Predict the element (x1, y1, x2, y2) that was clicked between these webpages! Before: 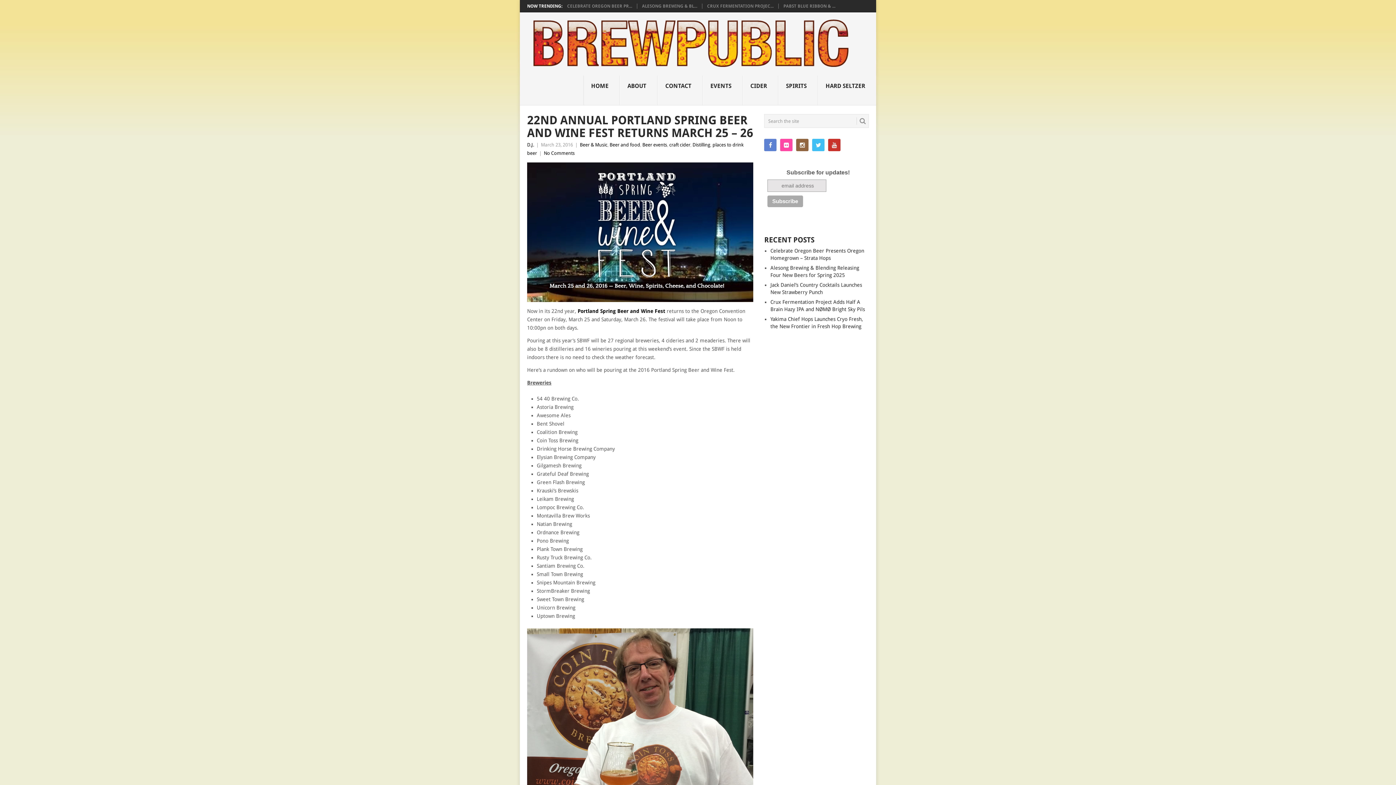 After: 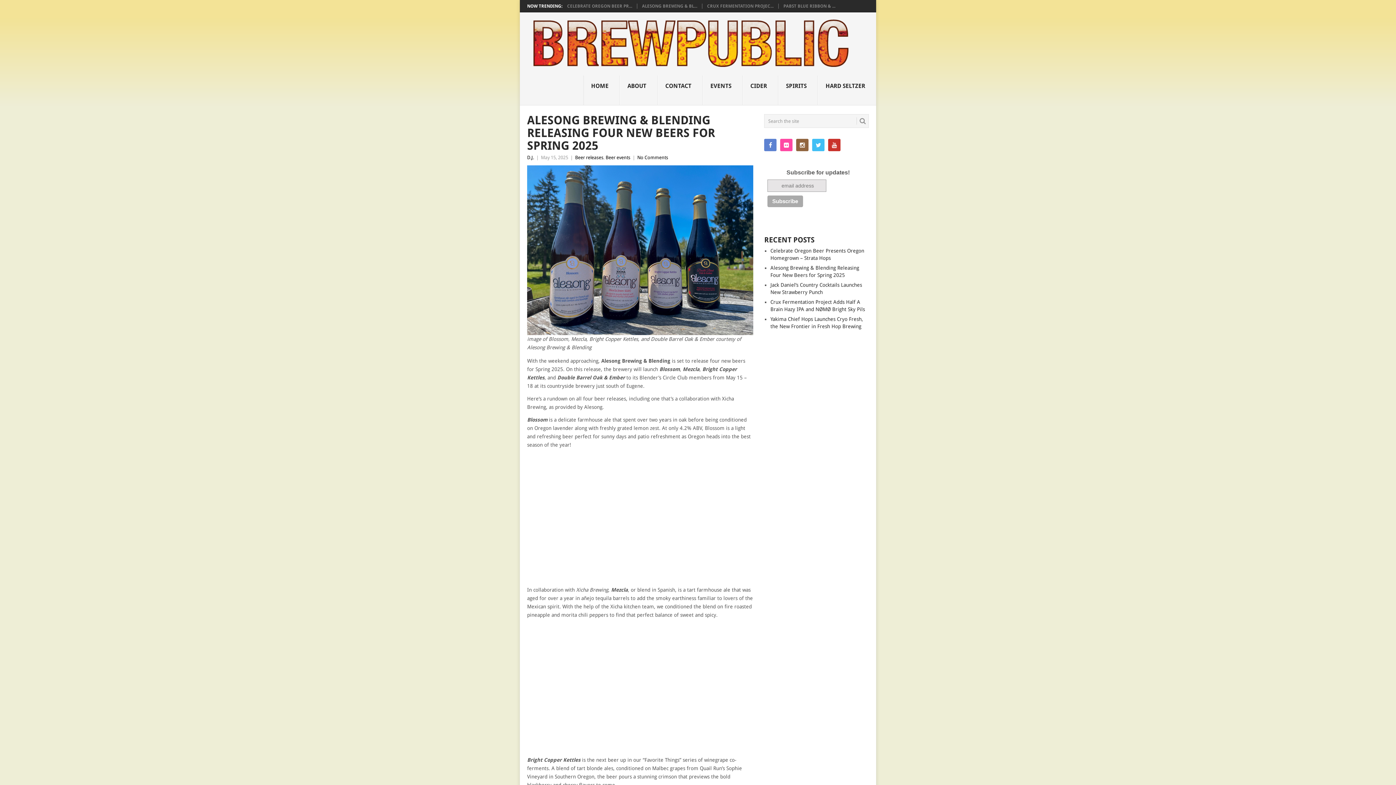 Action: bbox: (642, 3, 697, 8) label: ALESONG BREWING & BL...